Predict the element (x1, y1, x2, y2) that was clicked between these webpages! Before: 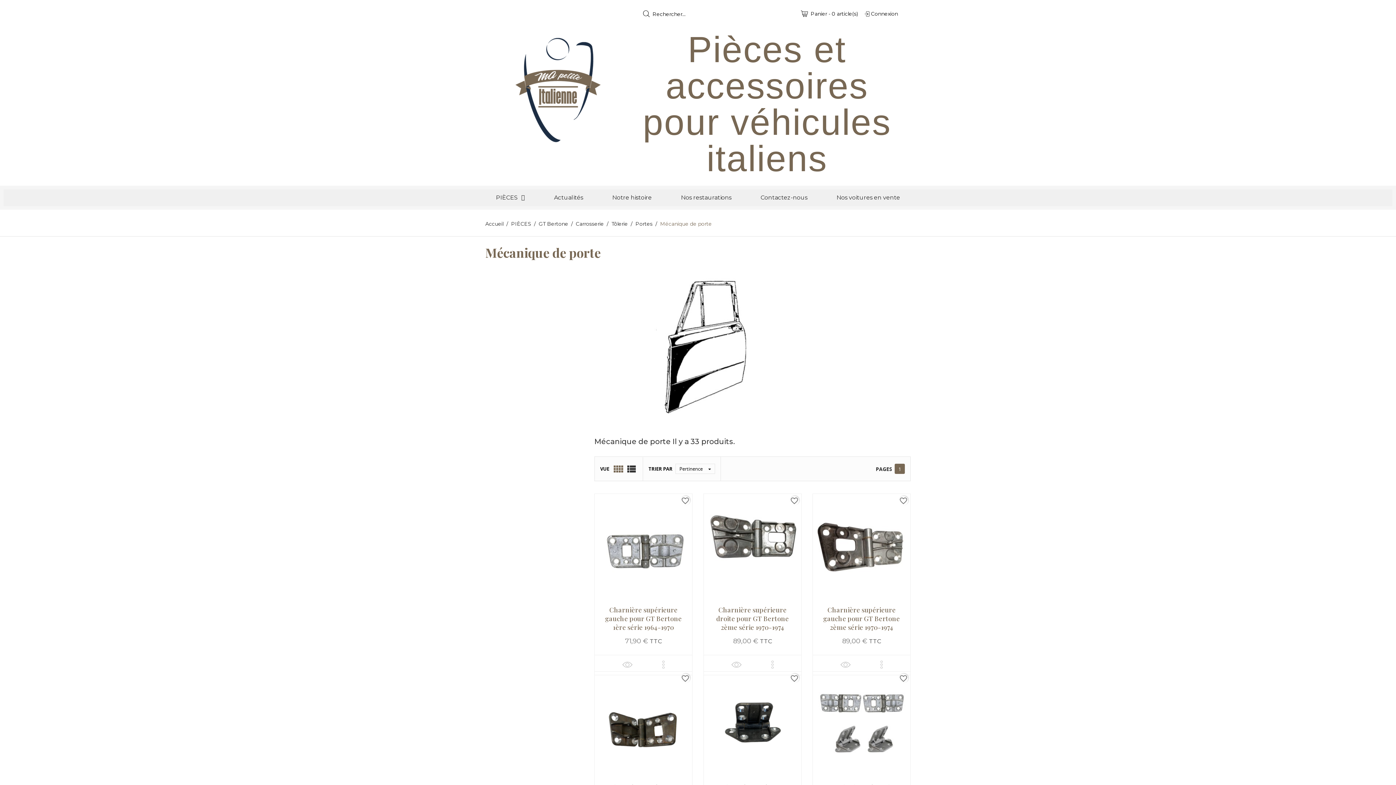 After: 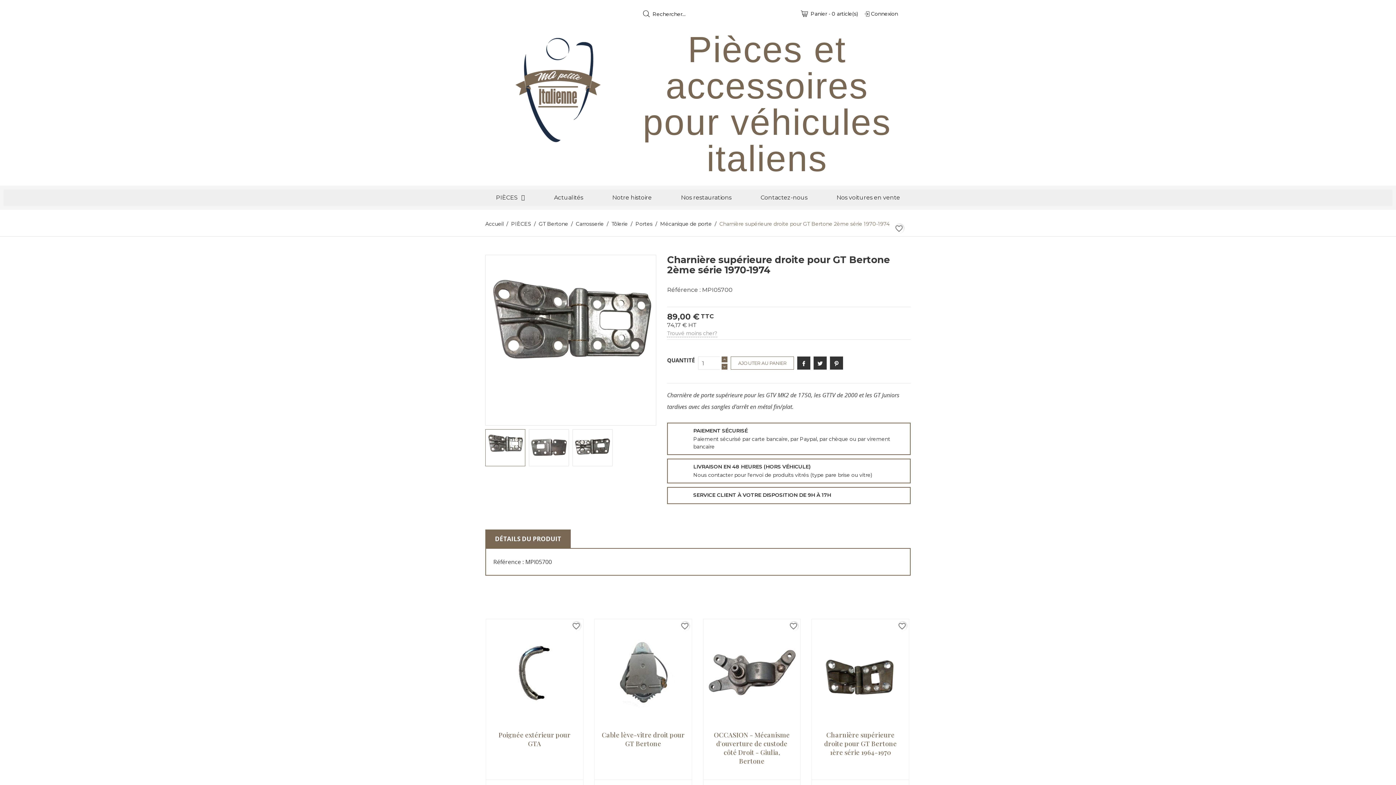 Action: bbox: (716, 605, 789, 632) label: Charnière supérieure droite pour GT Bertone 2ème série 1970-1974